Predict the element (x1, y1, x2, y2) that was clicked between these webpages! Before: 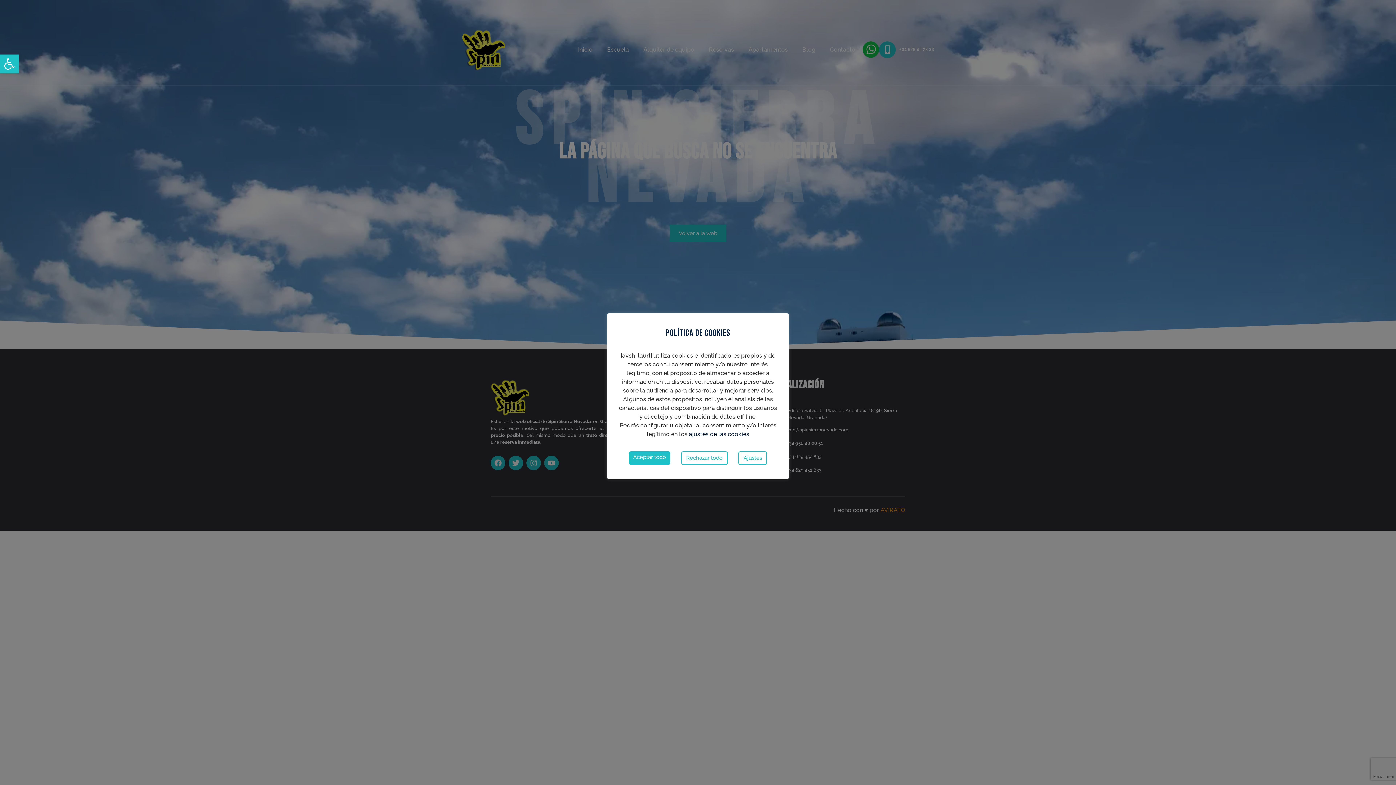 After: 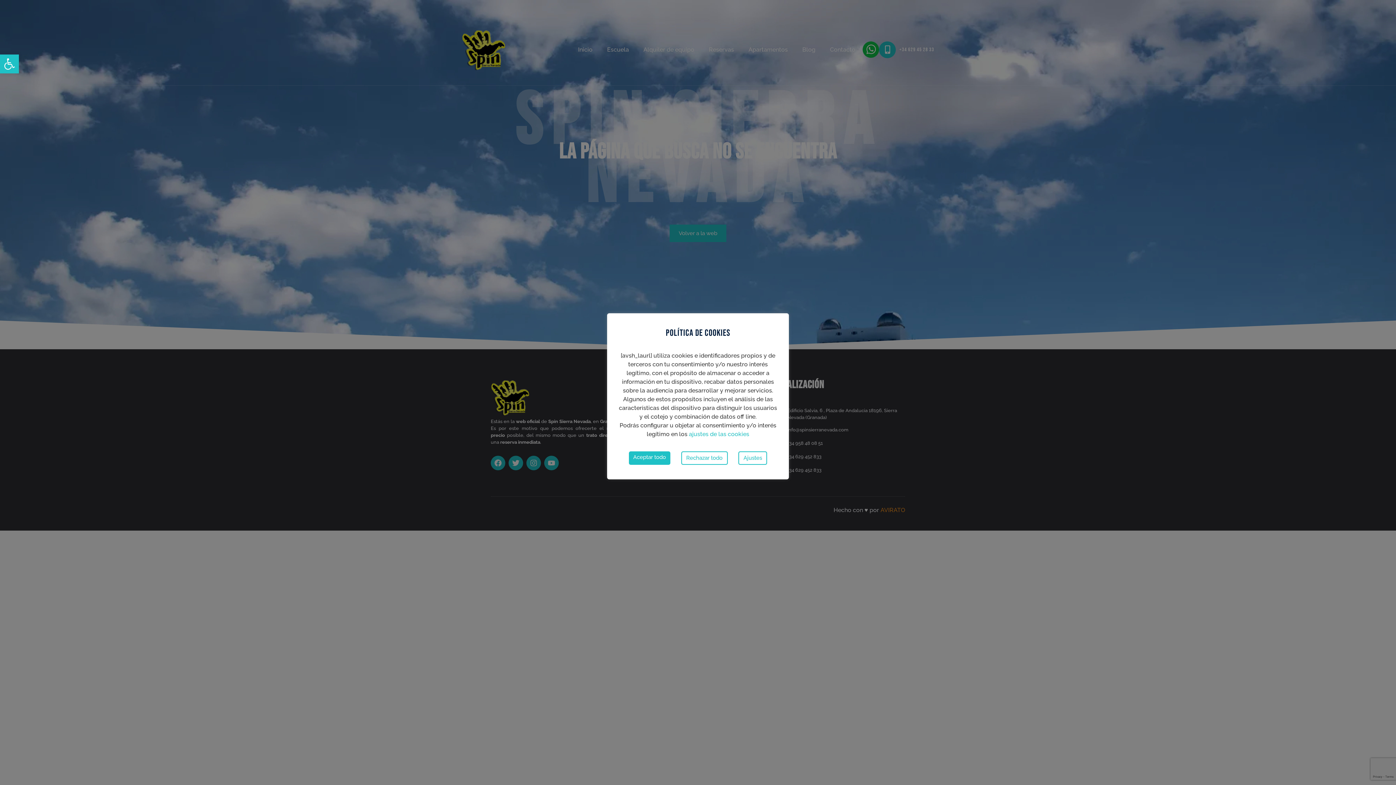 Action: bbox: (689, 430, 749, 437) label: ajustes de las cookies